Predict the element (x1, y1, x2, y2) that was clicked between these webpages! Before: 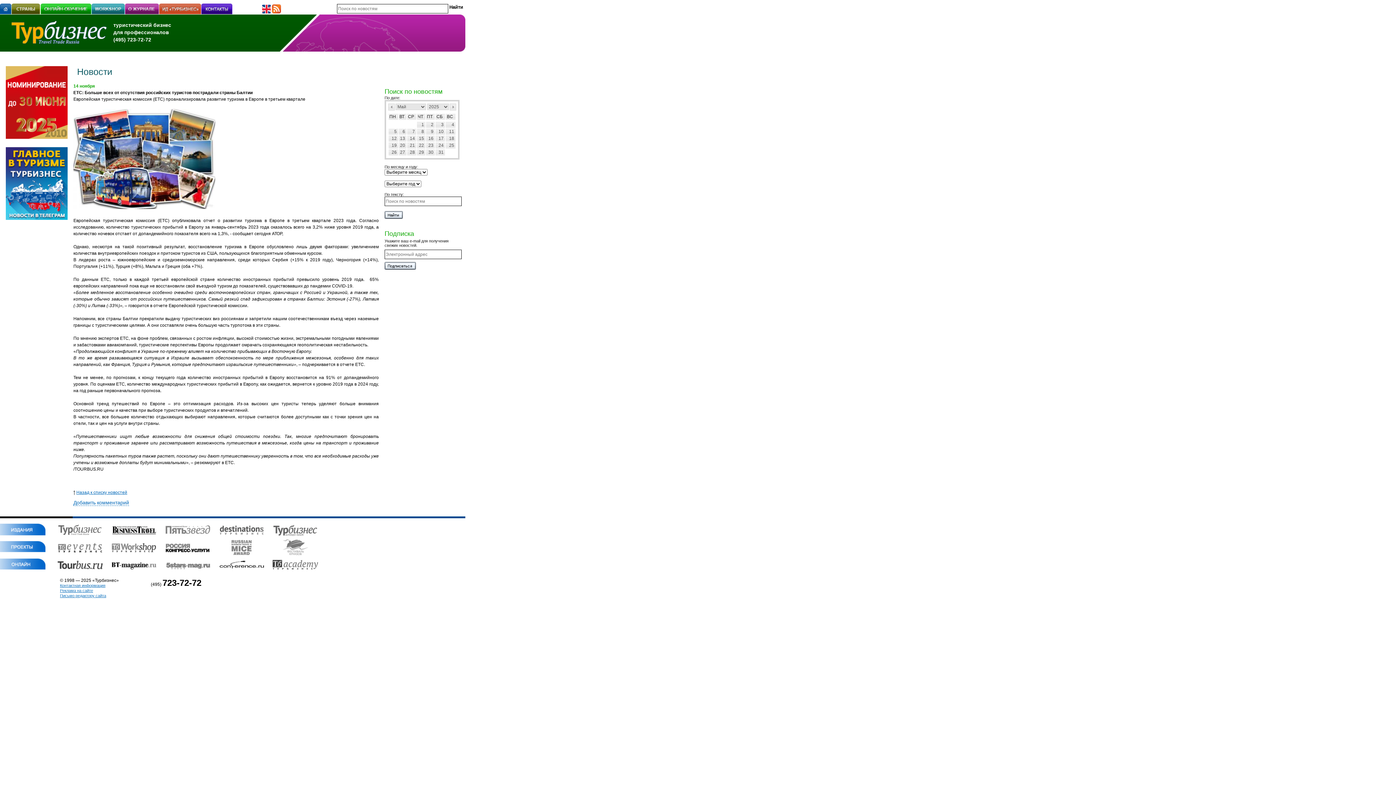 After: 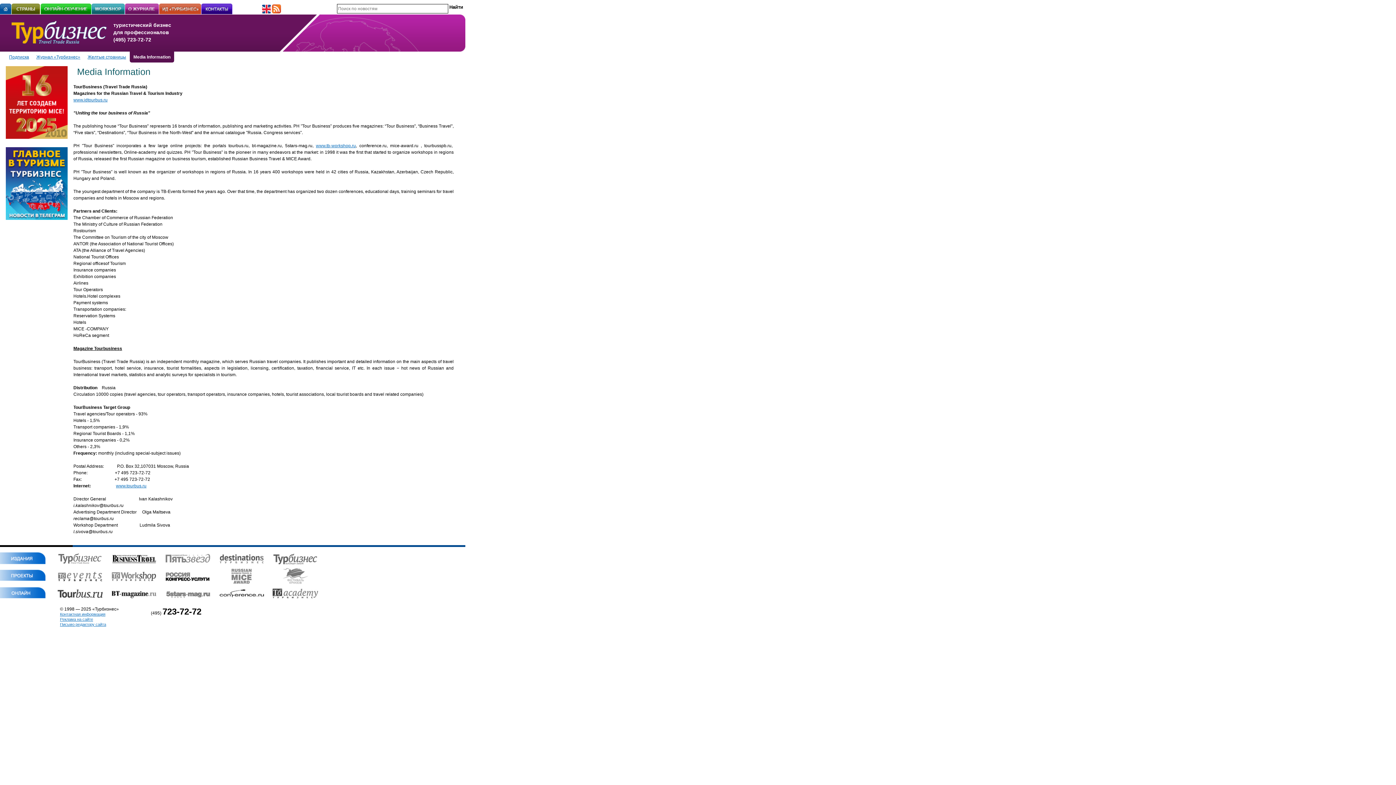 Action: bbox: (261, 9, 270, 14)